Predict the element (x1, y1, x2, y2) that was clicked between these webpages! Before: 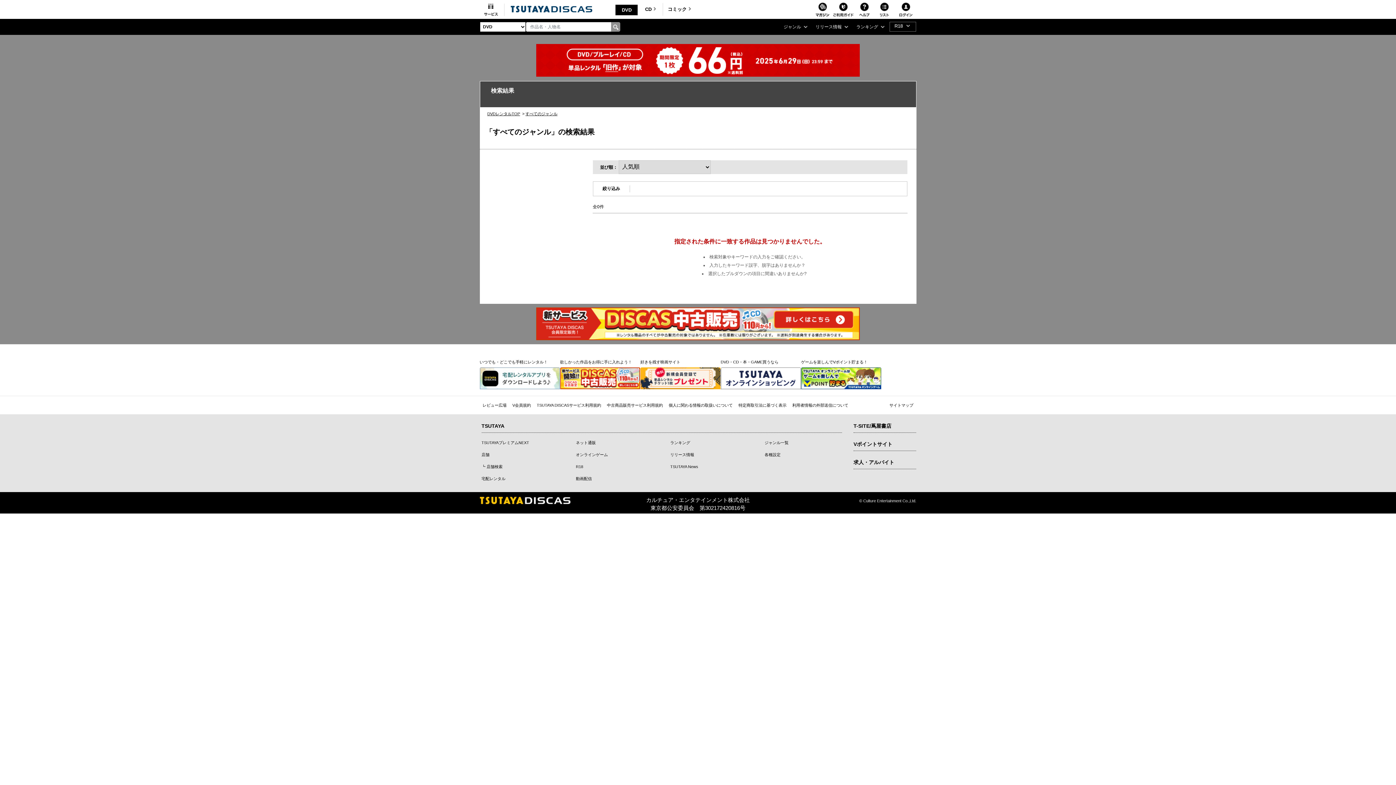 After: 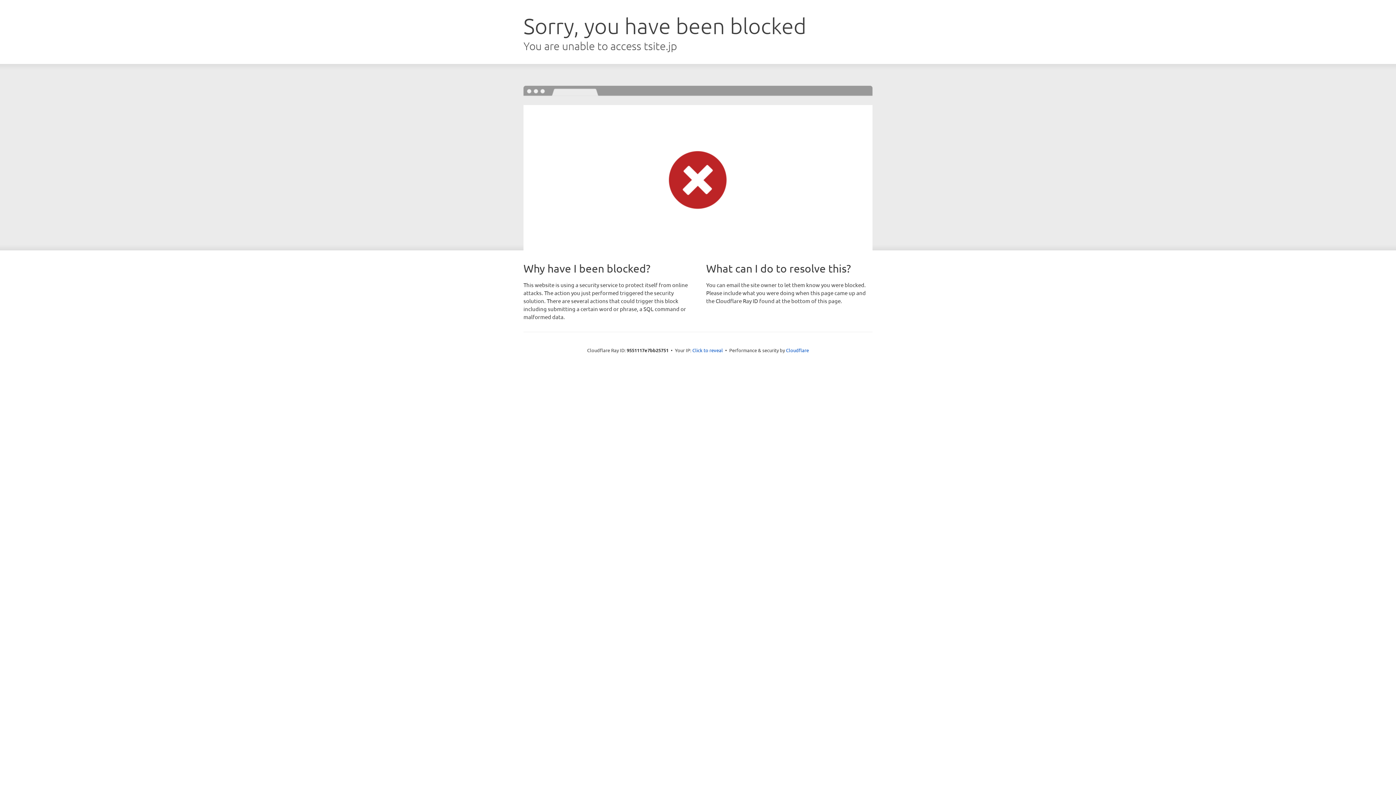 Action: label: ジャンル一覧 bbox: (764, 440, 788, 445)